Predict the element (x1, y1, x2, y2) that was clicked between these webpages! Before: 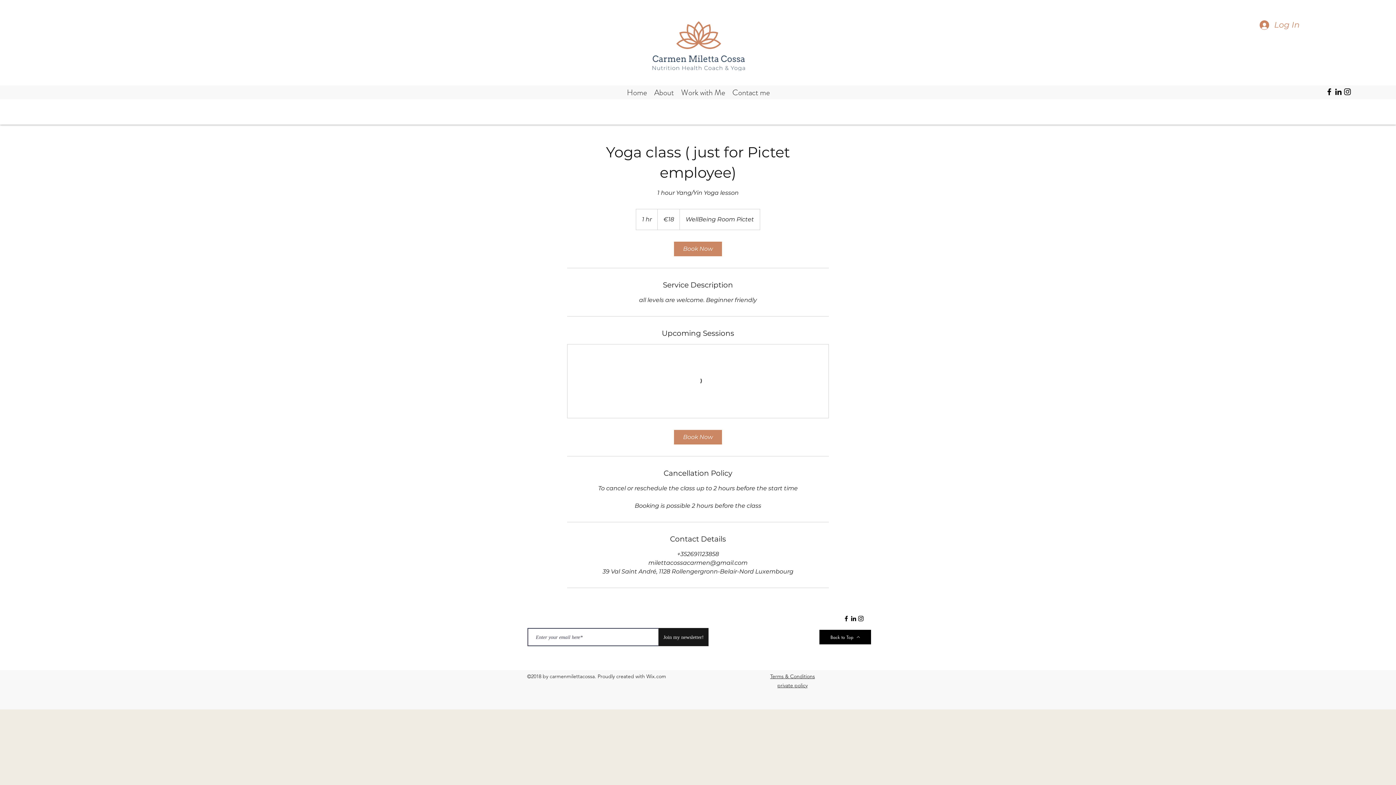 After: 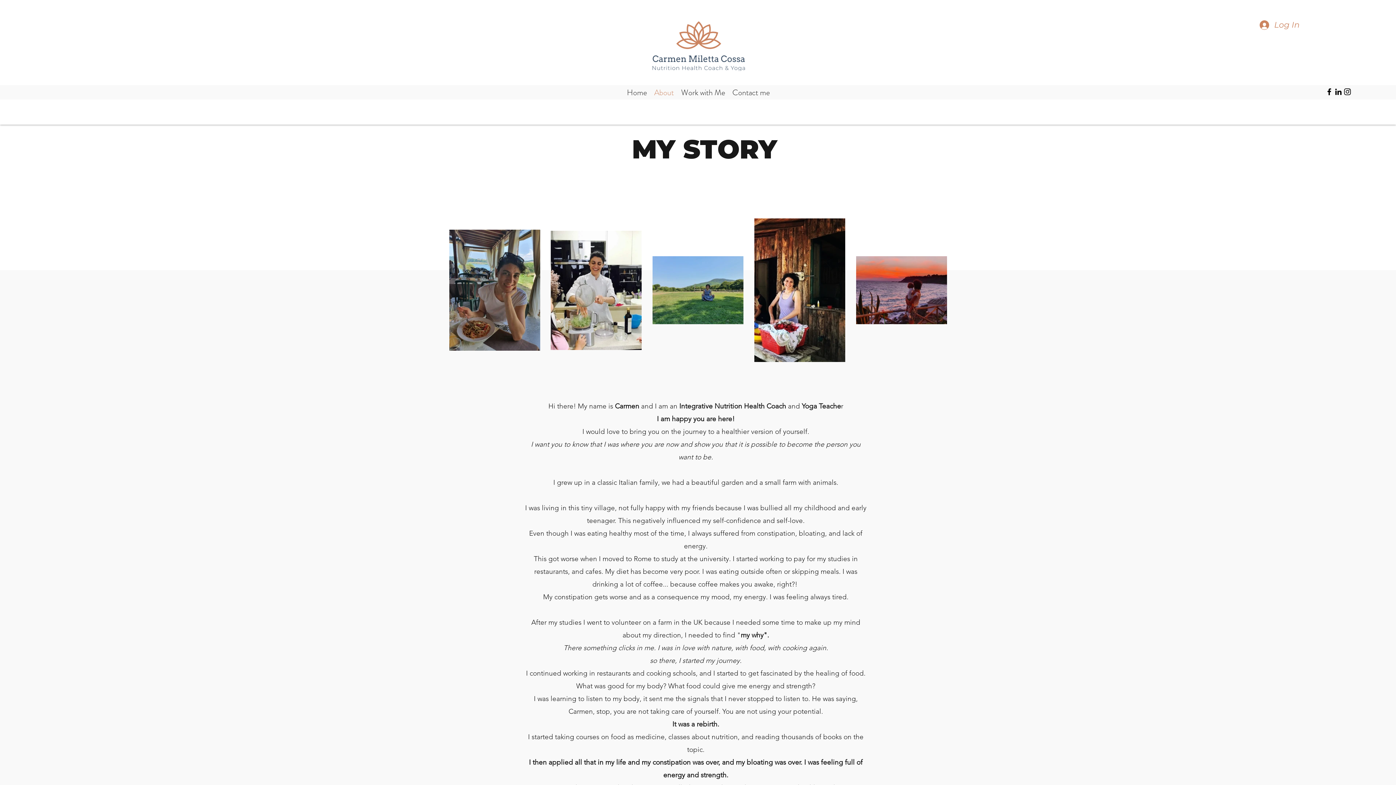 Action: label: About bbox: (650, 83, 677, 101)